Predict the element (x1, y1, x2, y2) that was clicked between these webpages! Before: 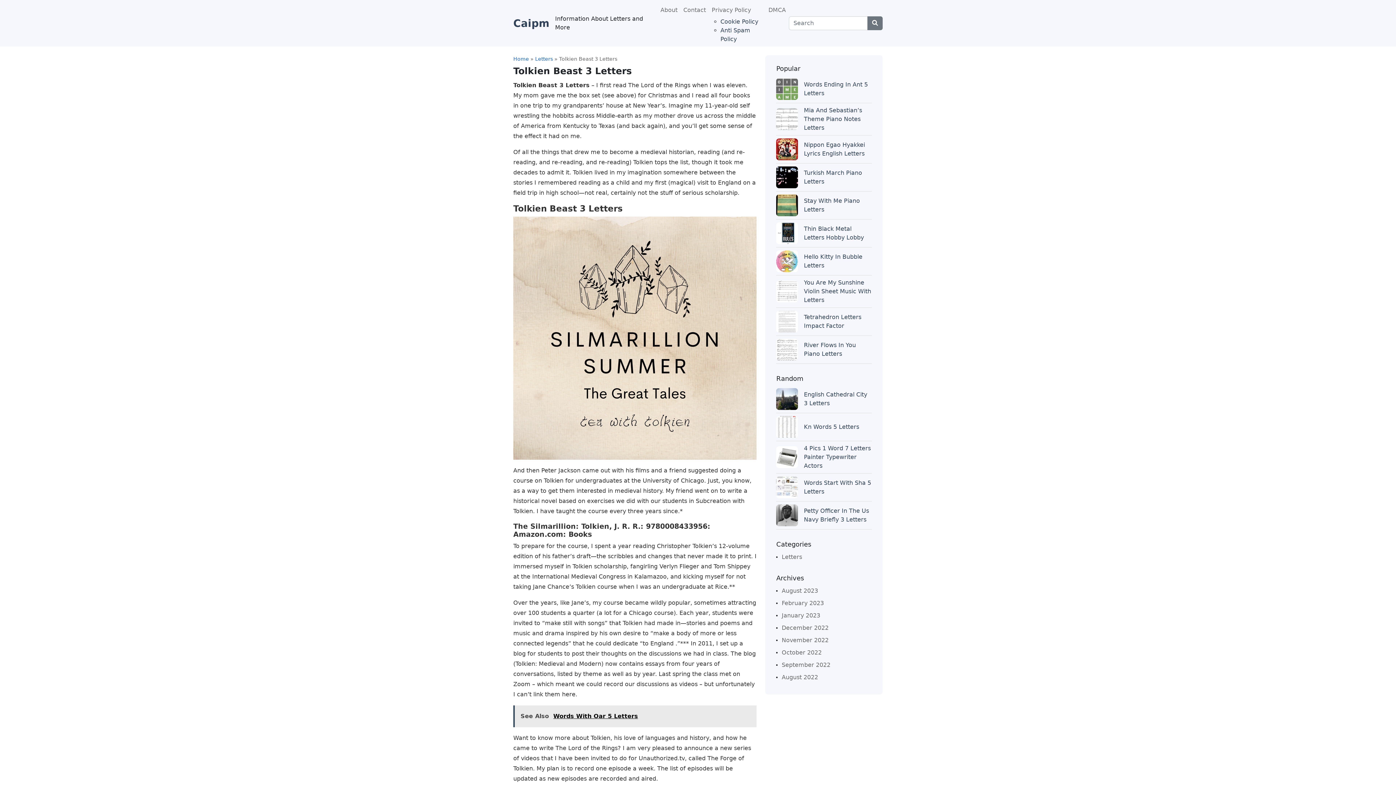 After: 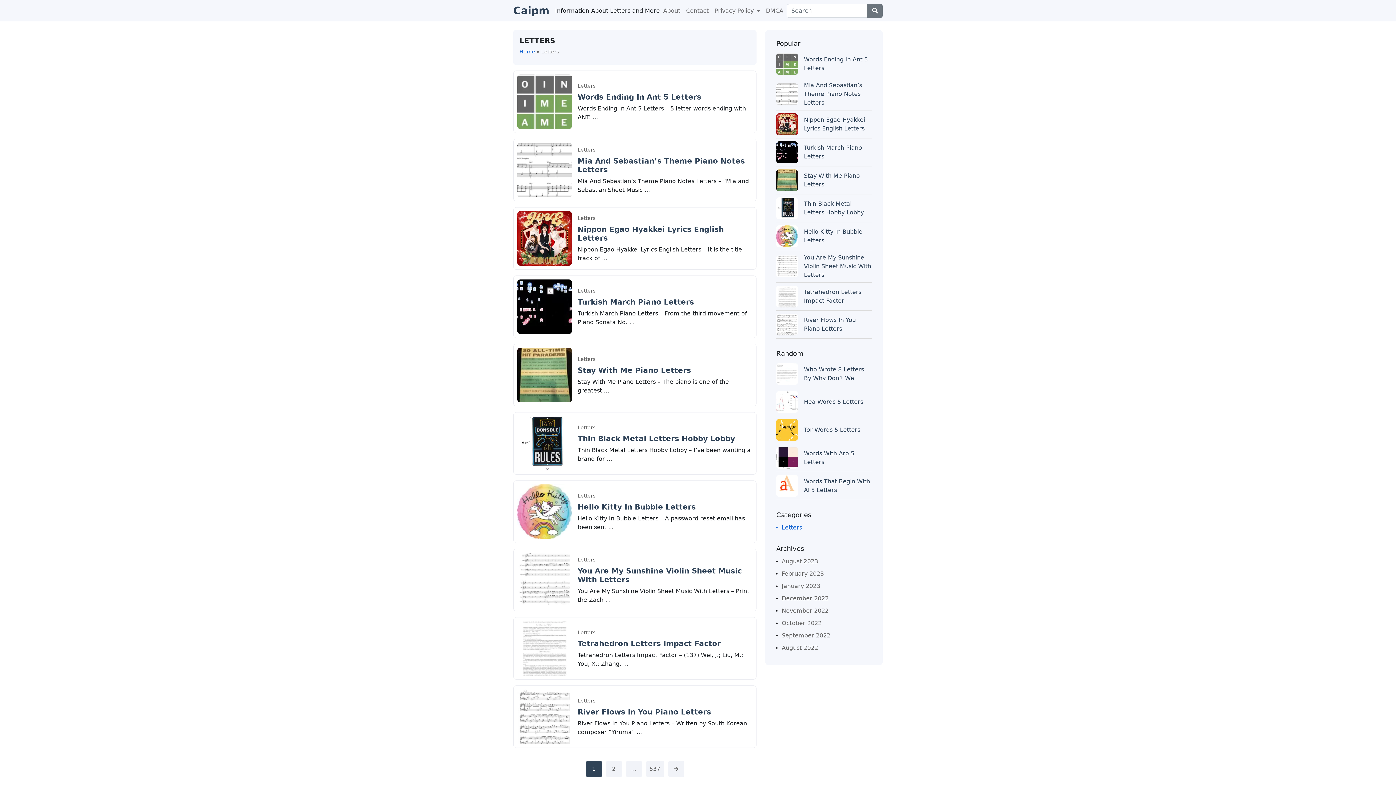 Action: label: Letters bbox: (535, 56, 553, 61)